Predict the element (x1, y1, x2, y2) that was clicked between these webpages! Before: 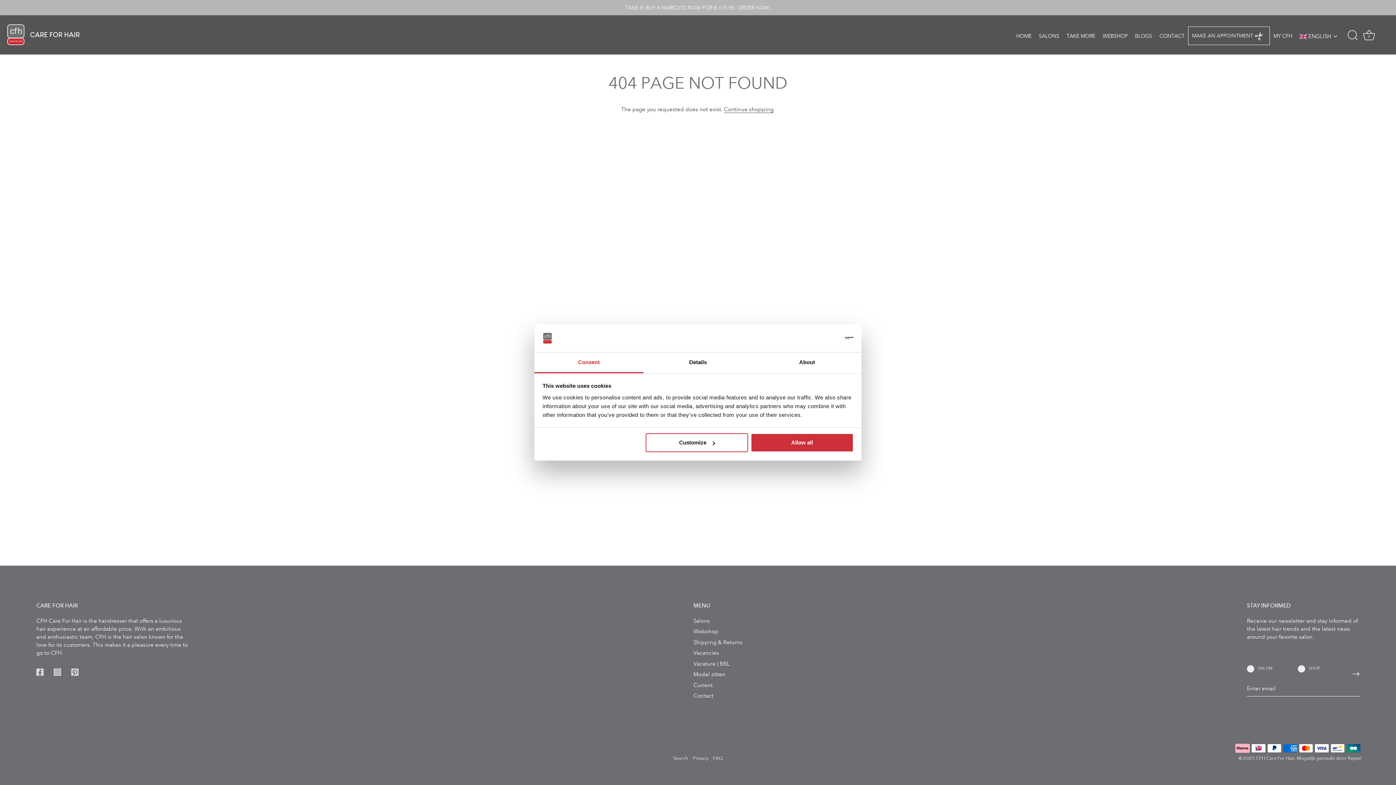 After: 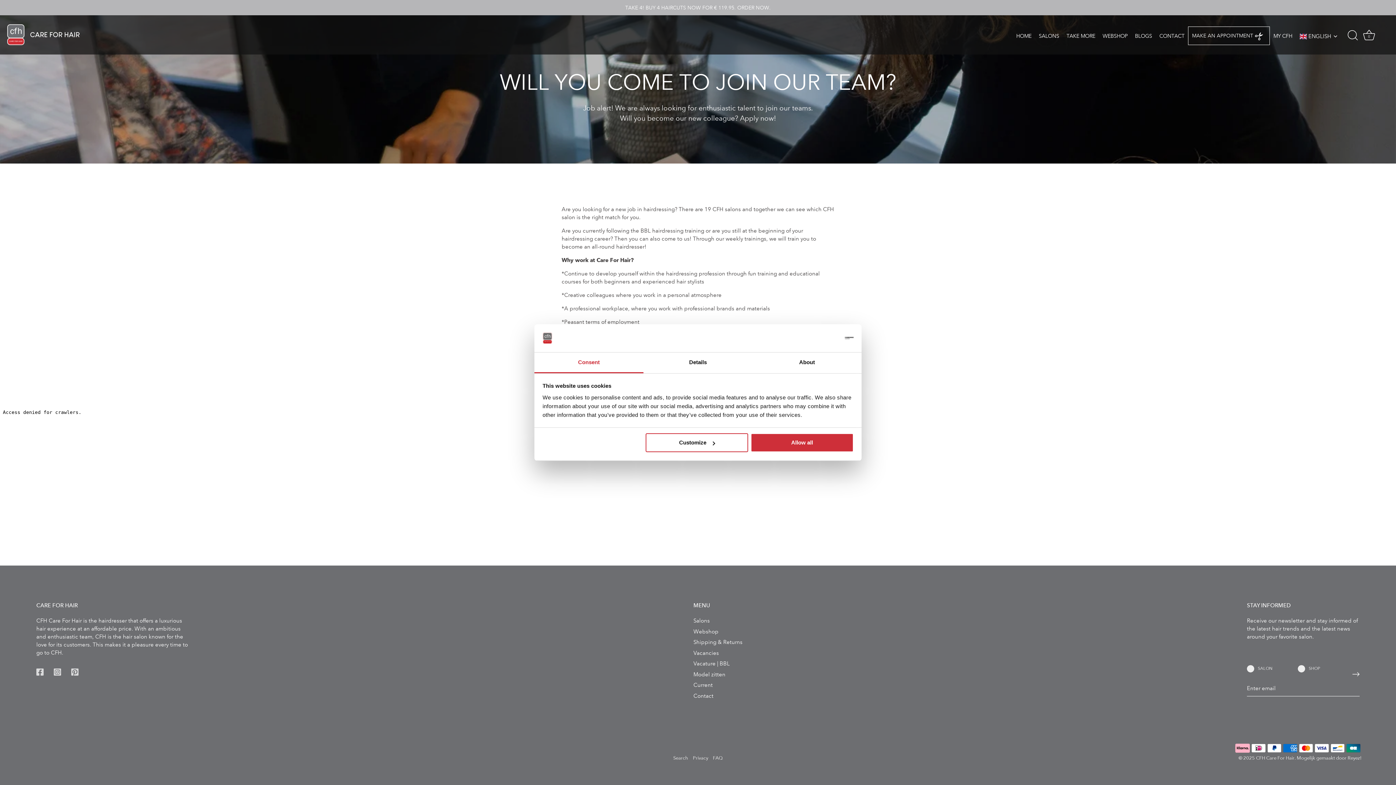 Action: label: Vacancies bbox: (693, 650, 719, 656)